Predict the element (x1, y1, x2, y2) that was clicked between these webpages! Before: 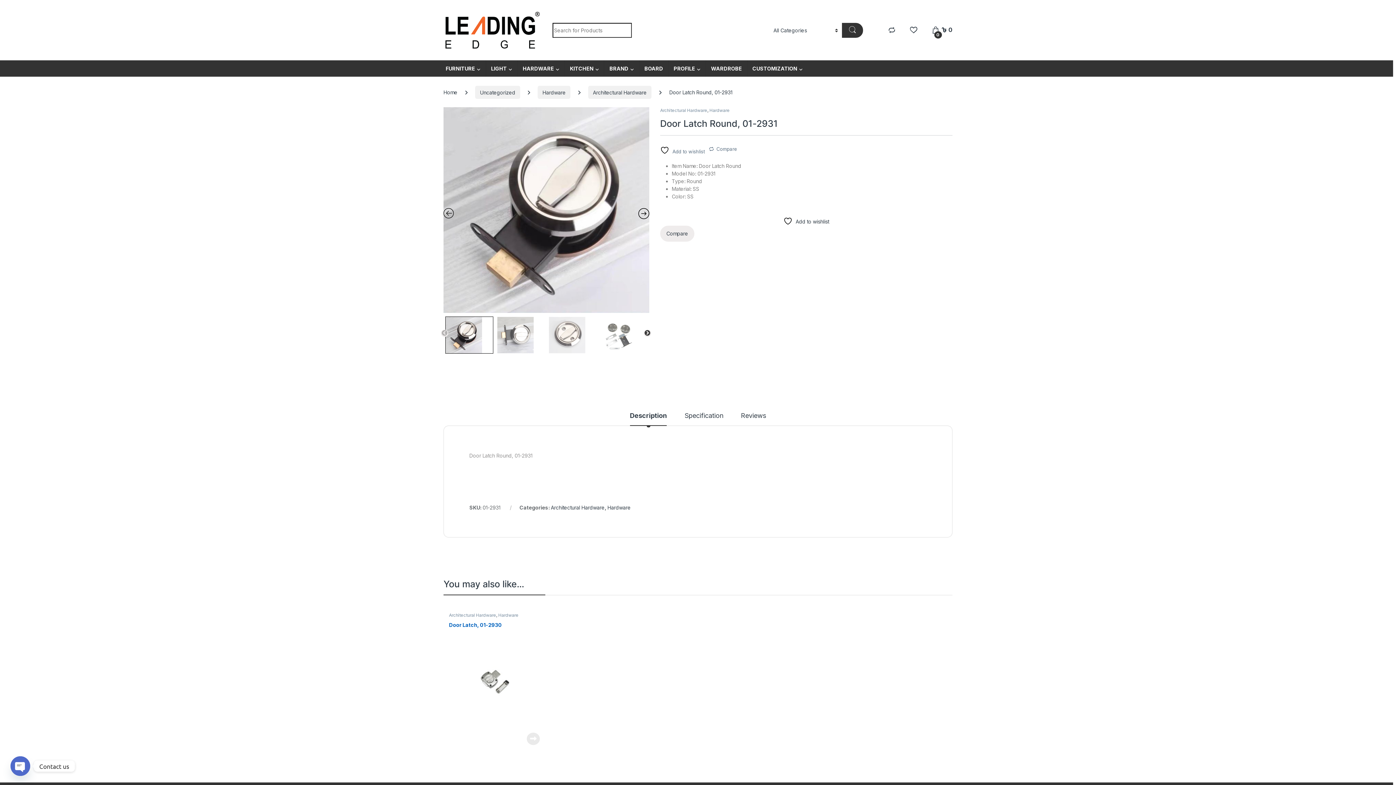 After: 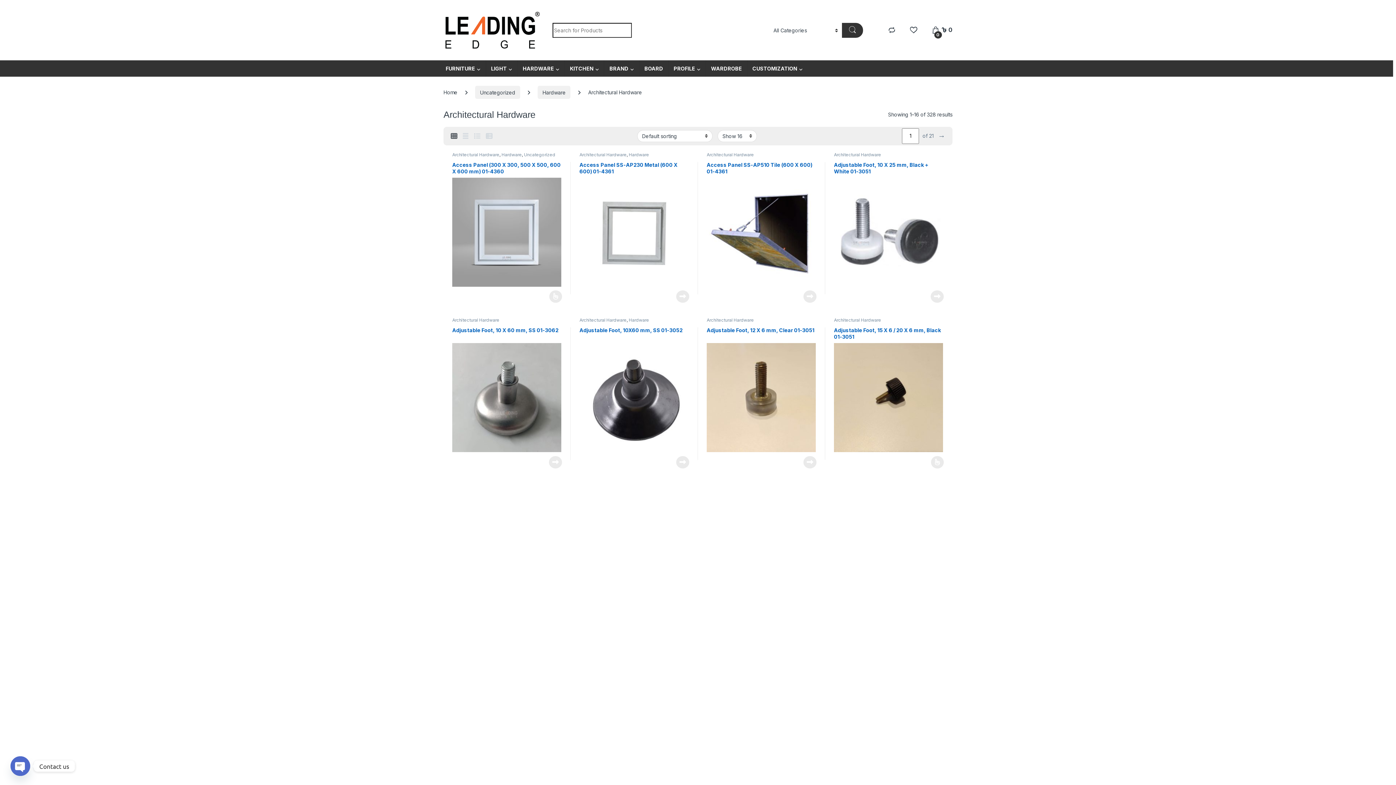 Action: label: Architectural Hardware bbox: (652, 612, 699, 618)